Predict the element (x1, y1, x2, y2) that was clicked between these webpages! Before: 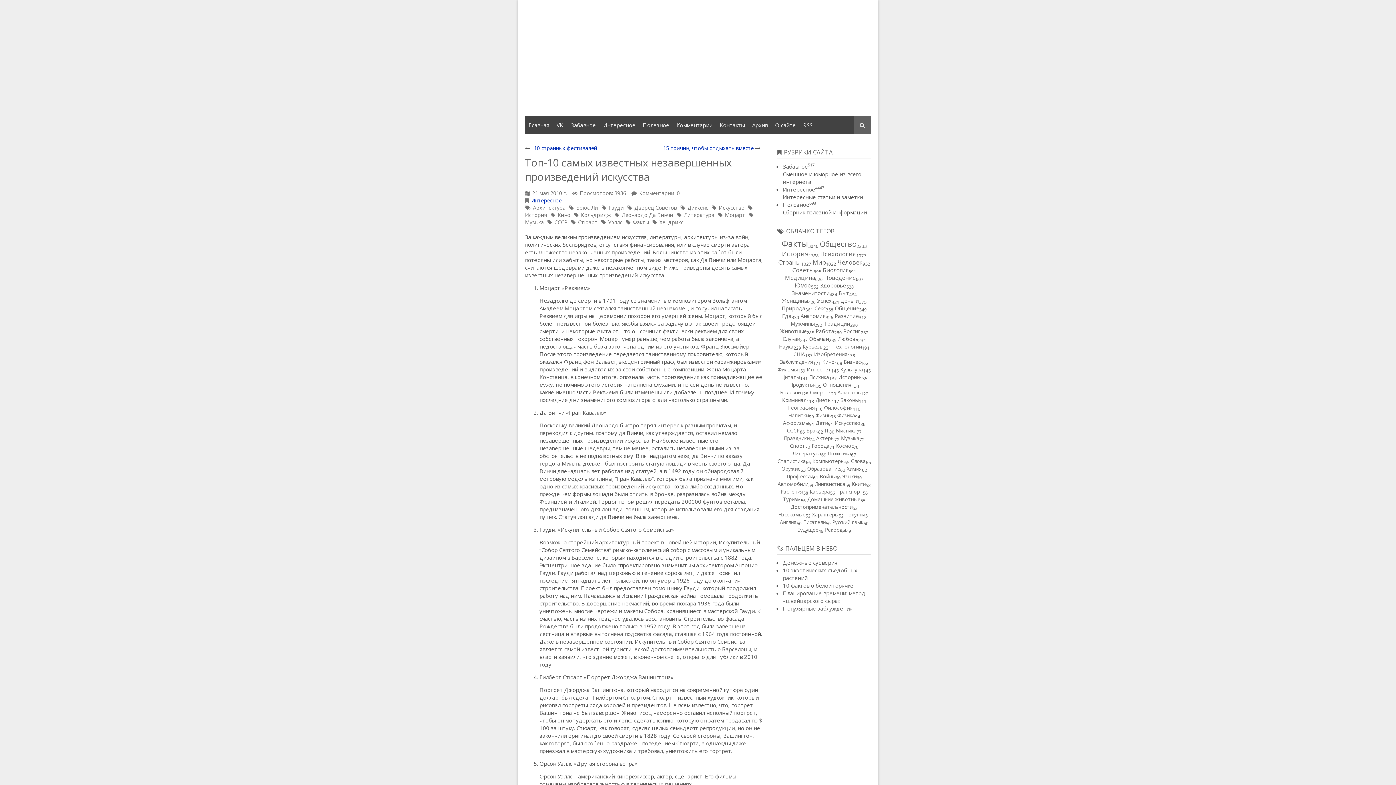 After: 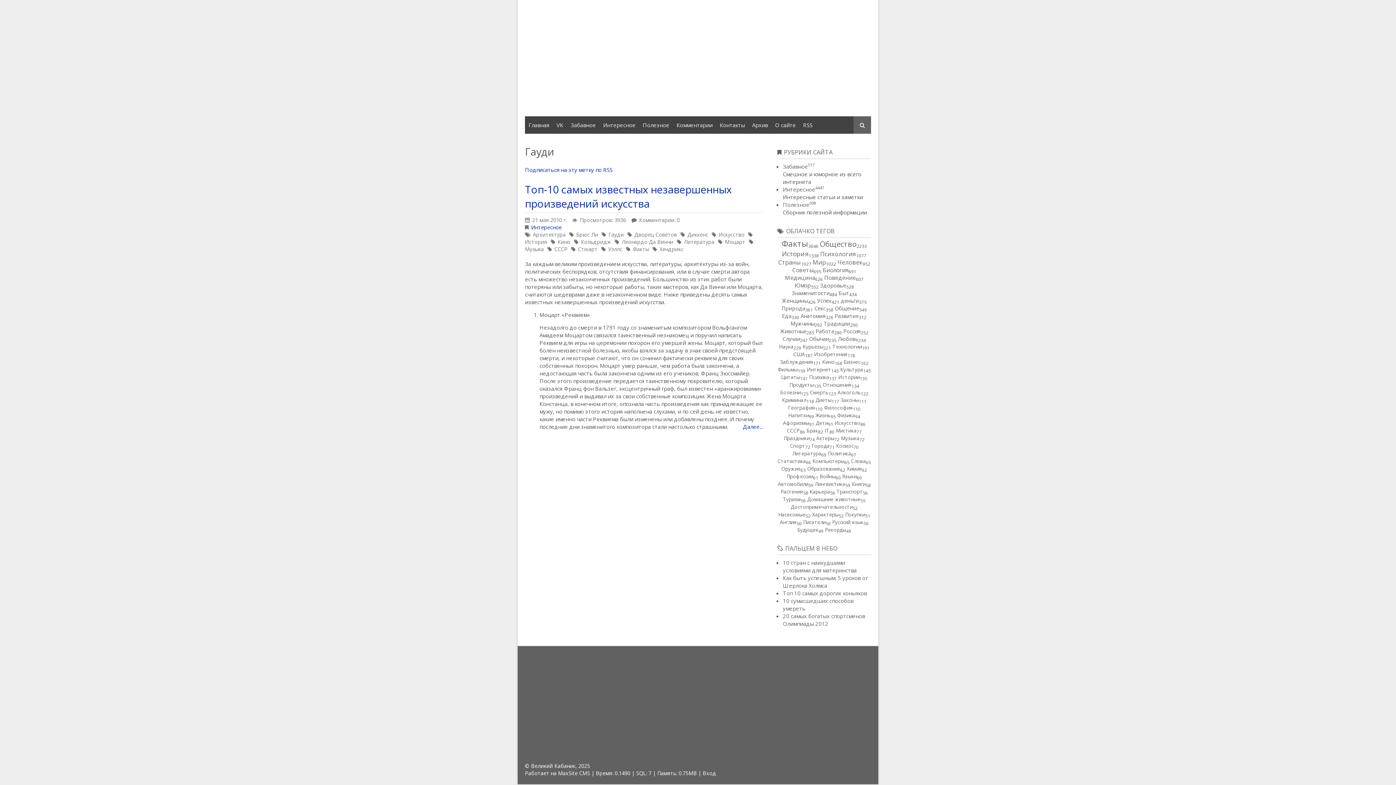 Action: label: Гауди bbox: (608, 204, 624, 211)